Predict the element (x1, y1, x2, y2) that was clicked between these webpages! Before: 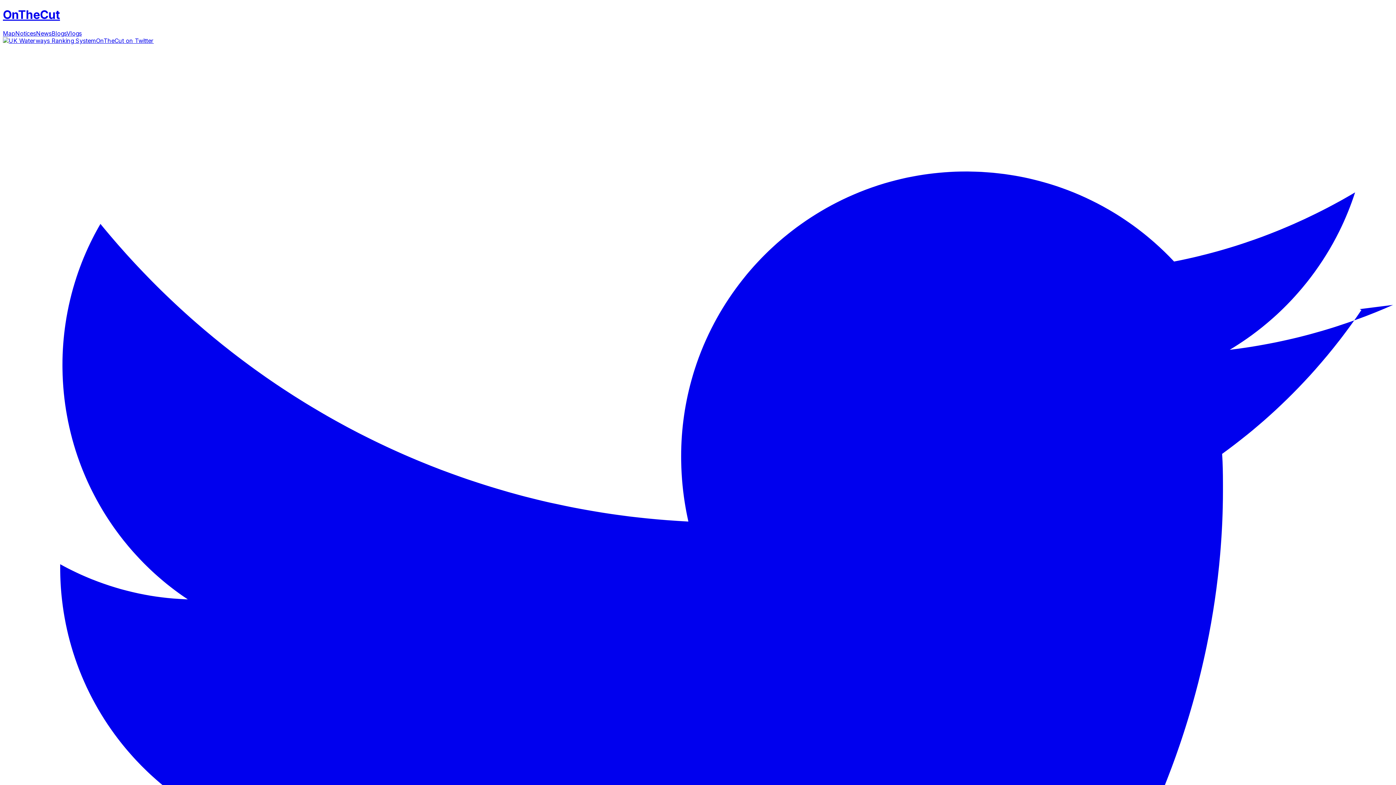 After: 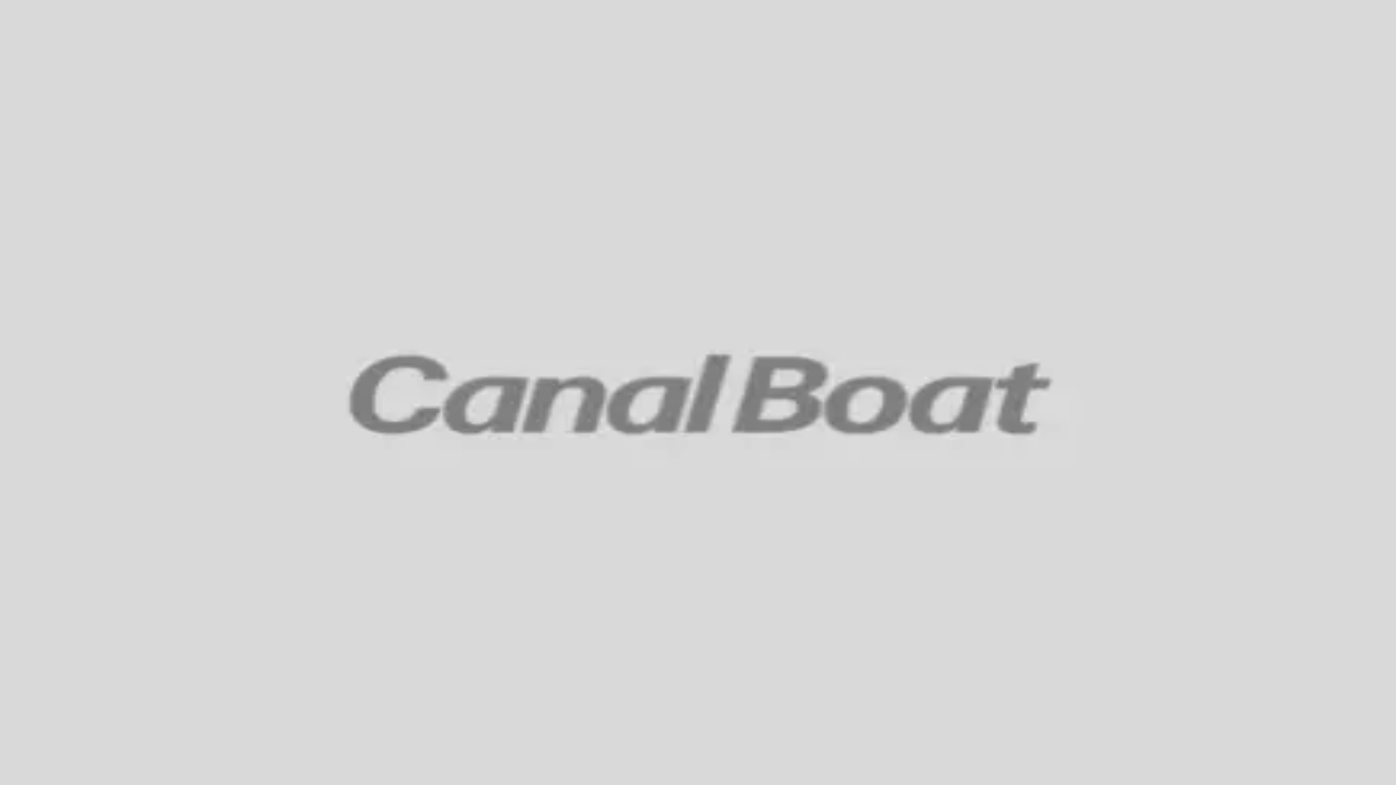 Action: label: News bbox: (36, 29, 51, 37)